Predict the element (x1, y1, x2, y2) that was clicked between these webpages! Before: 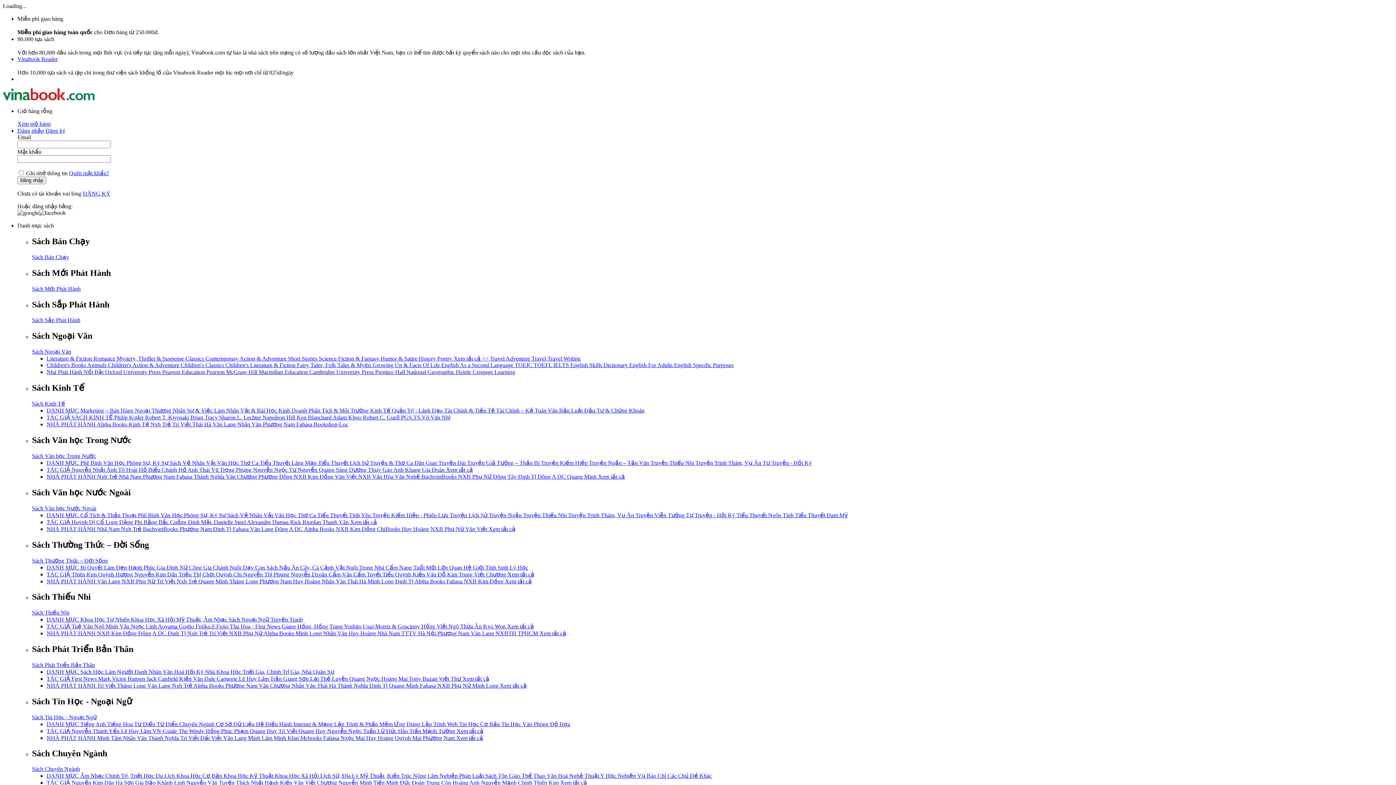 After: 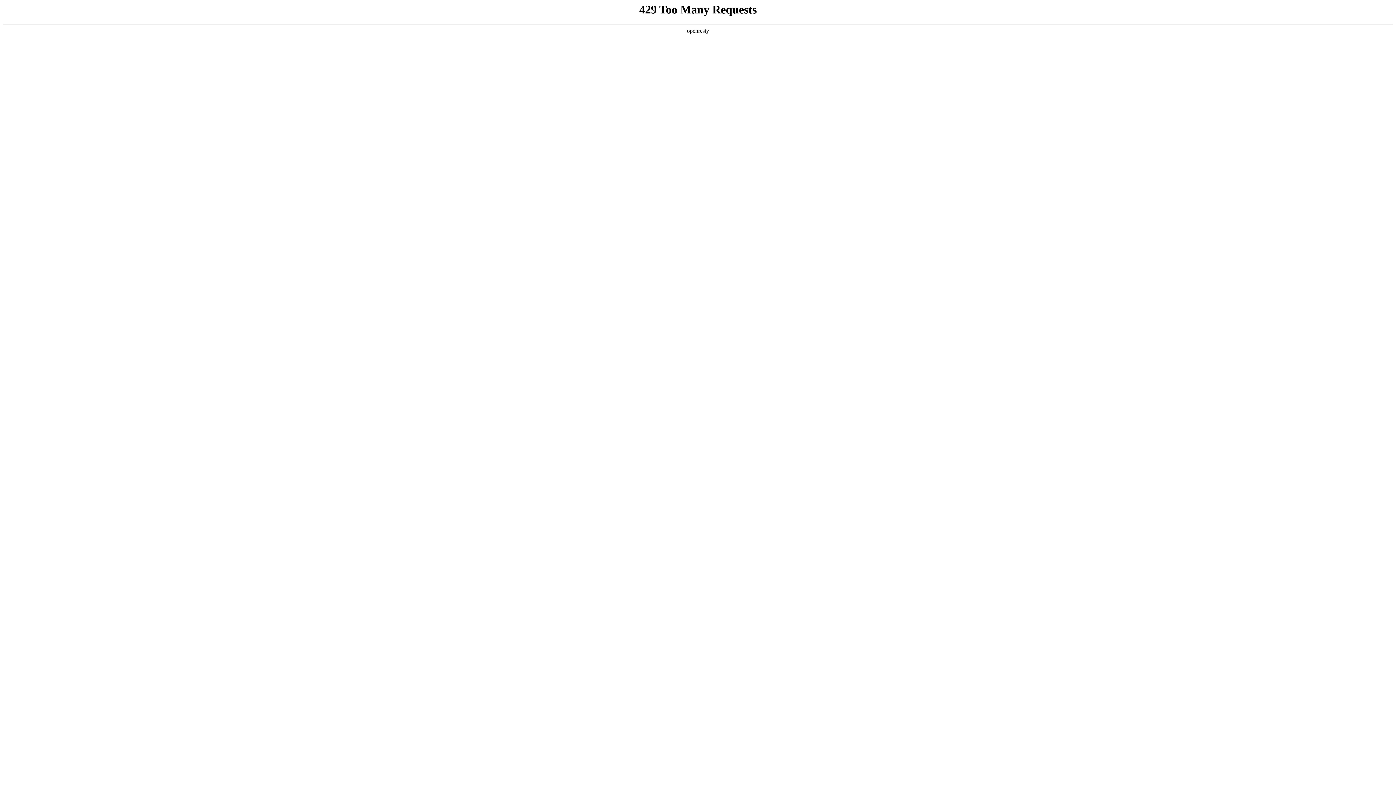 Action: bbox: (142, 526, 179, 532) label: BachvietBooks 